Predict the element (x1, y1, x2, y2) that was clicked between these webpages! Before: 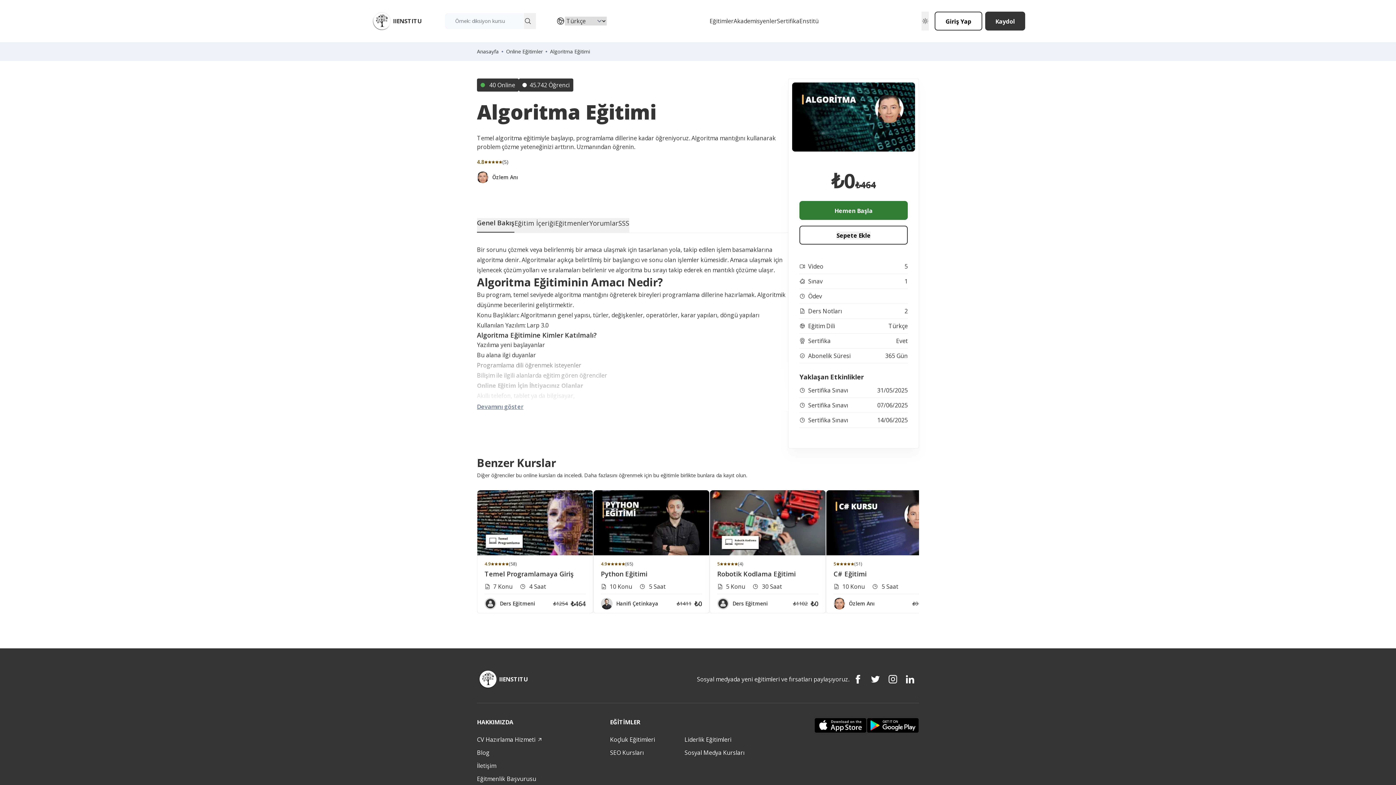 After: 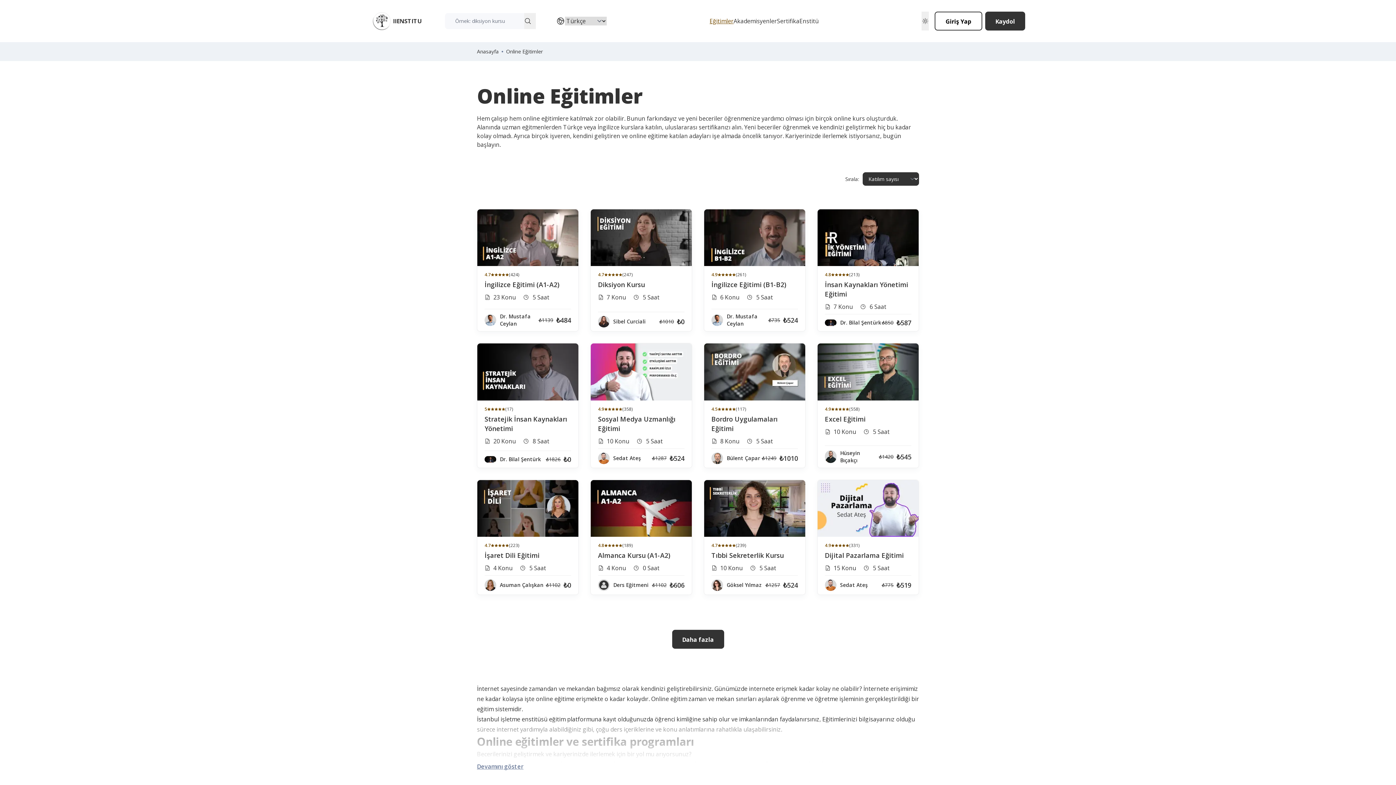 Action: bbox: (506, 48, 542, 55) label: Online Eğitimler